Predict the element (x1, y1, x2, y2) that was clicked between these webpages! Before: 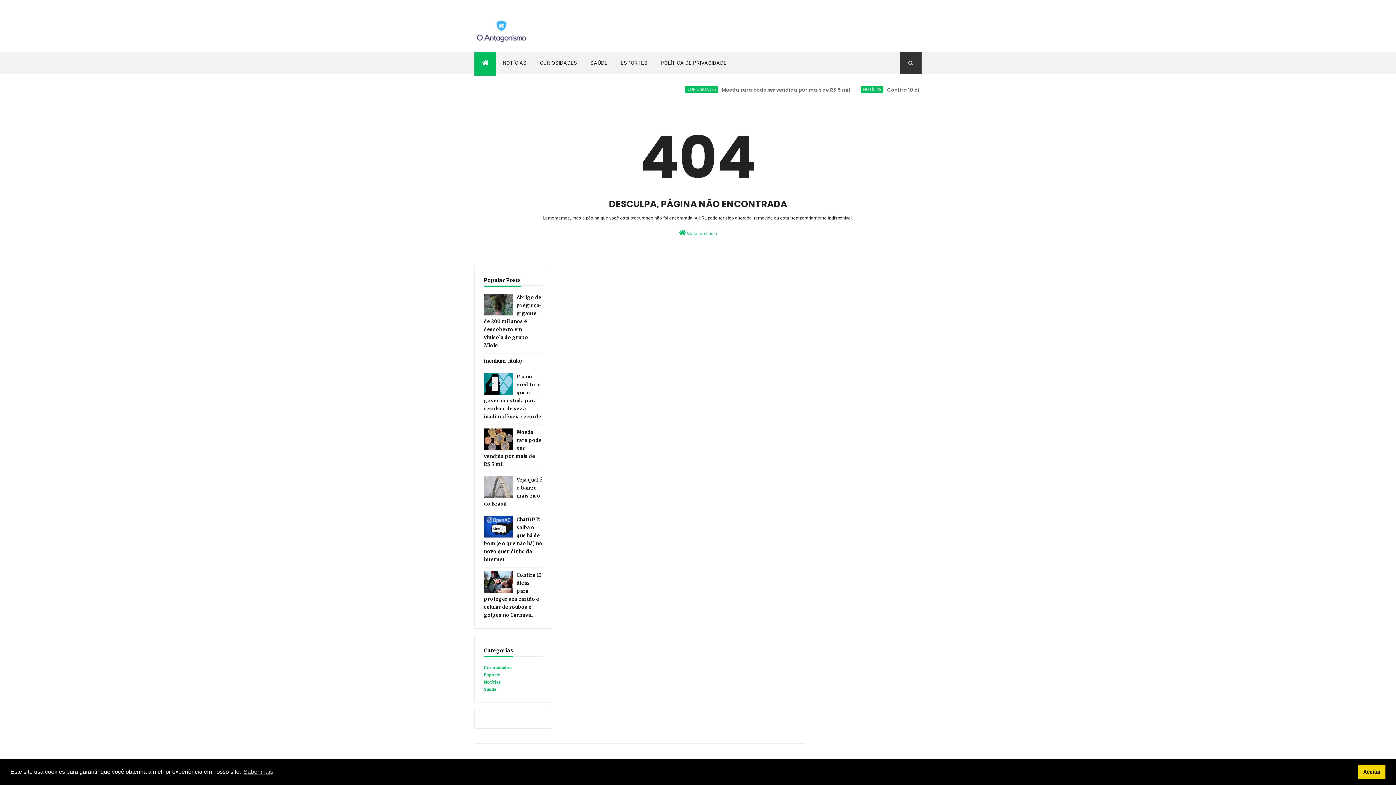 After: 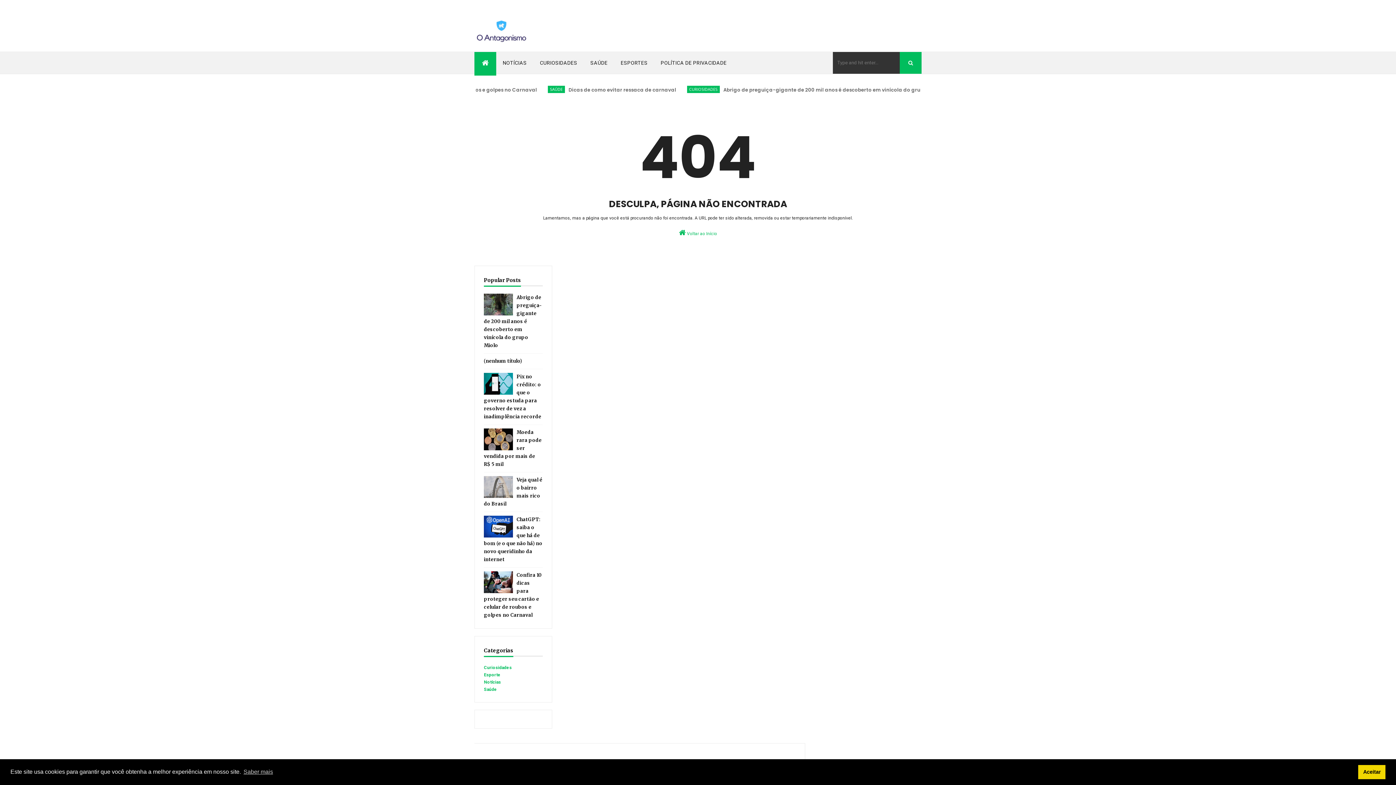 Action: bbox: (900, 52, 921, 73)